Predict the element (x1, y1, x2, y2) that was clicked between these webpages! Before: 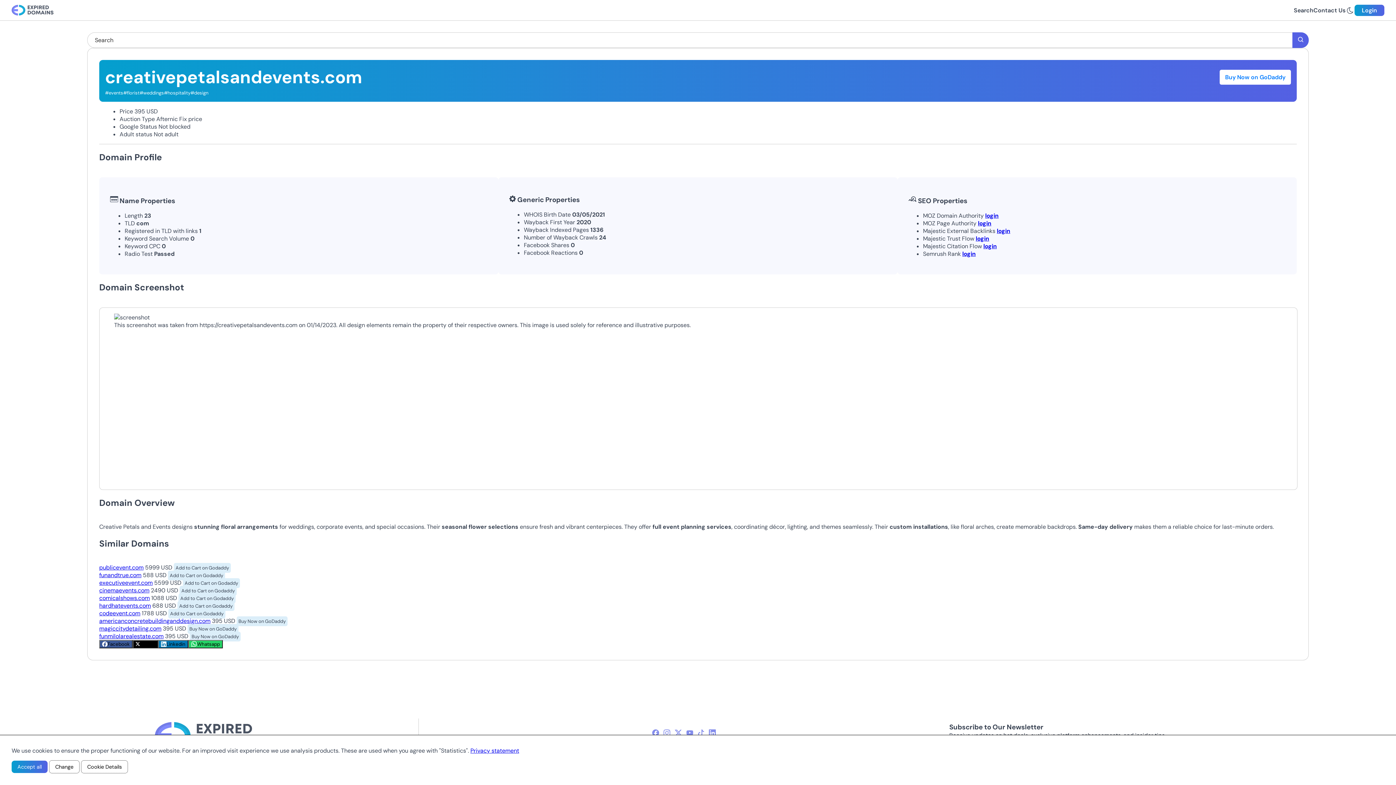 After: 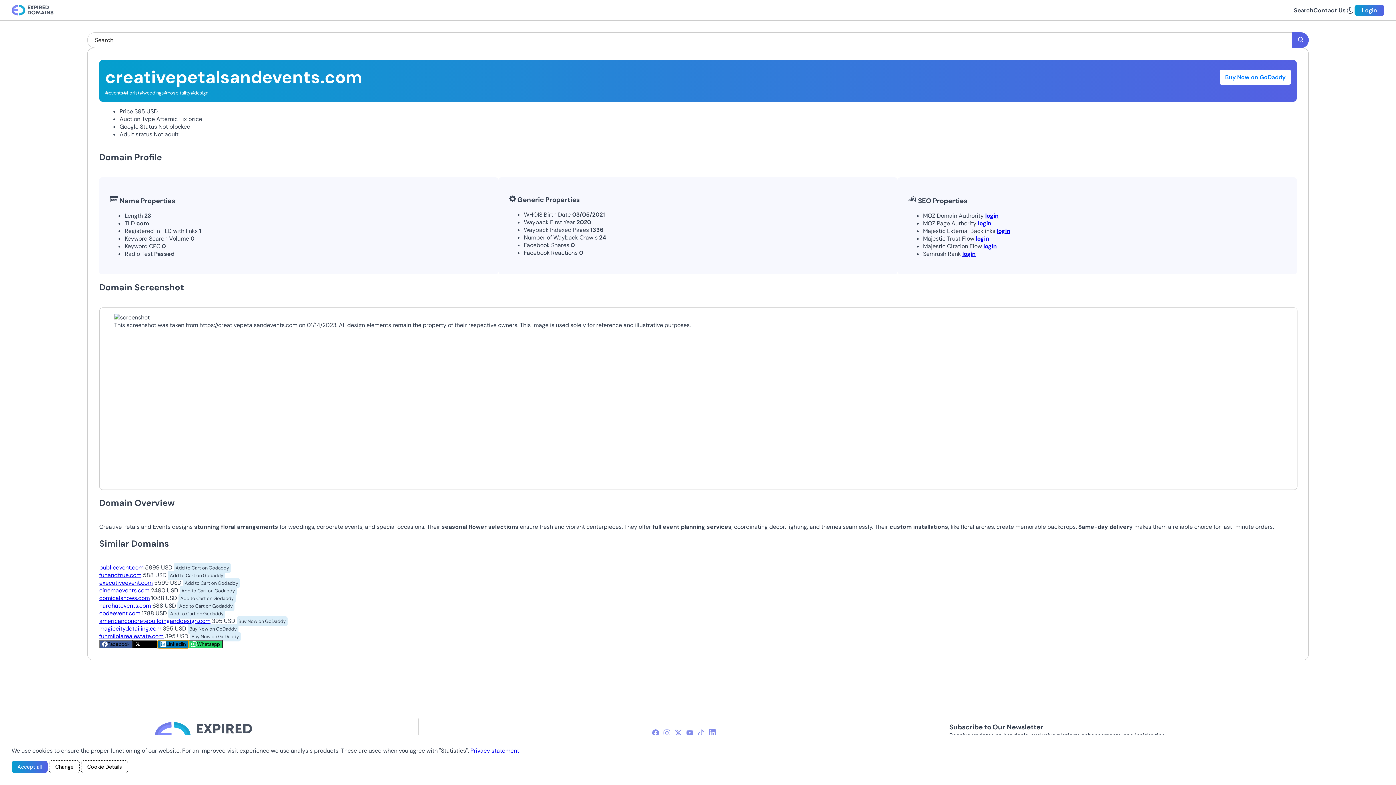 Action: label: Linkedin bbox: (158, 640, 188, 648)